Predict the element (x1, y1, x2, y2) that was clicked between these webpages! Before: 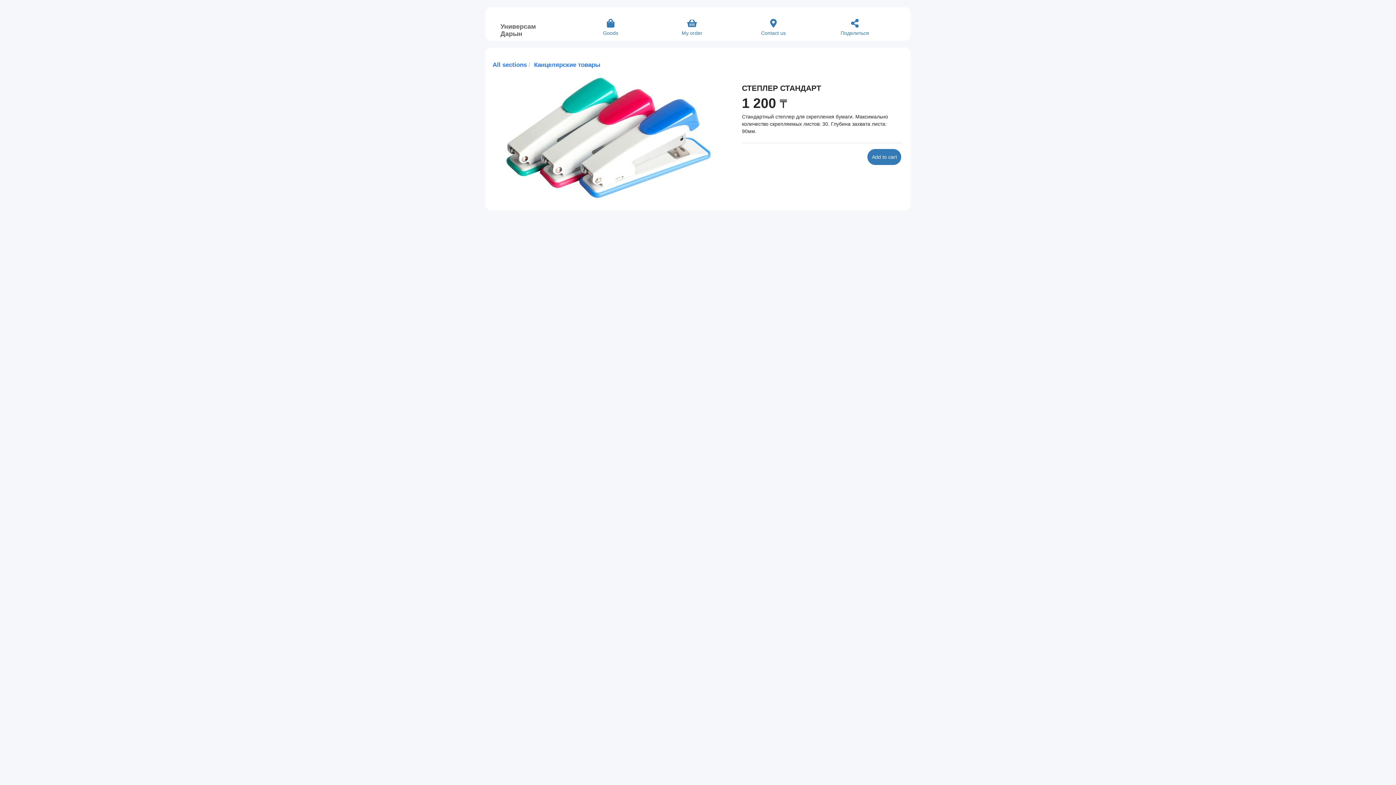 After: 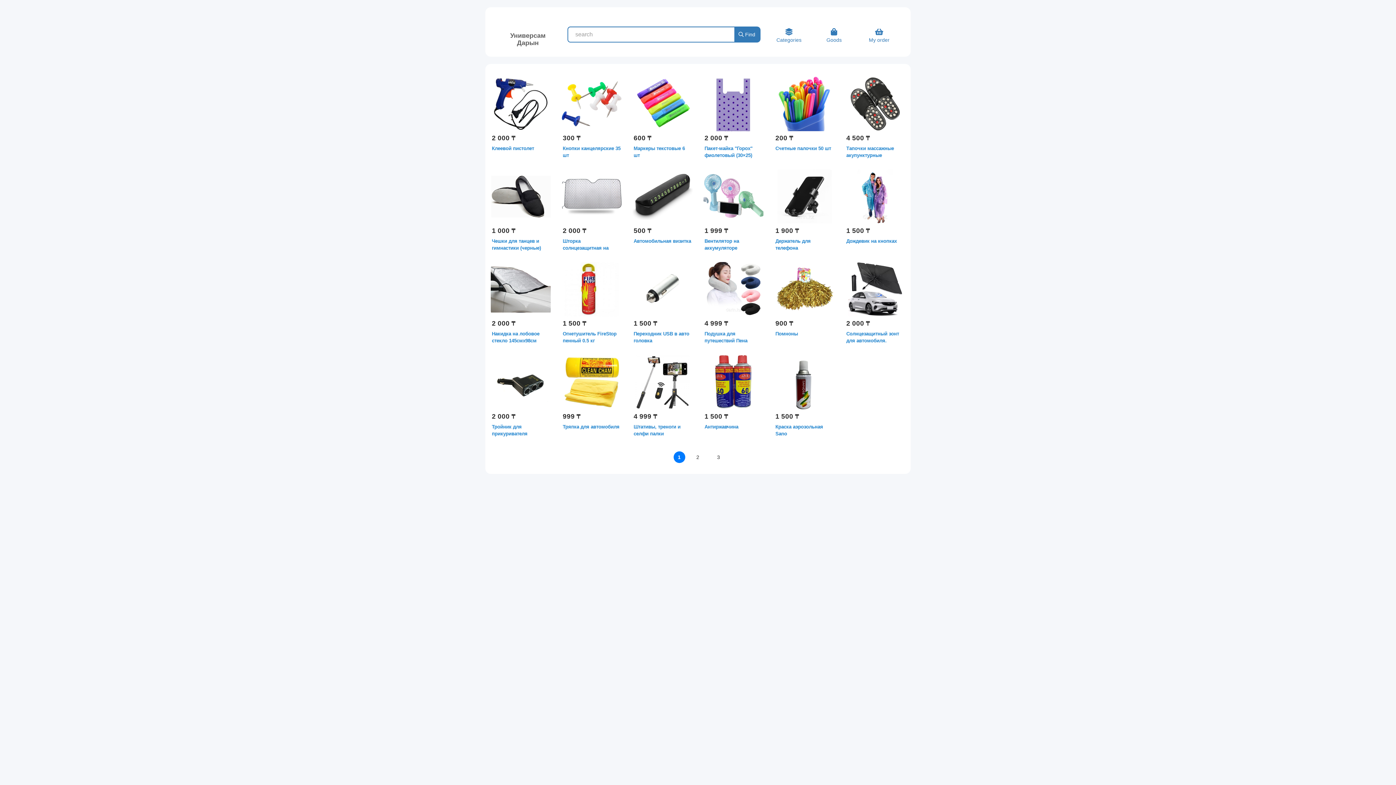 Action: label: Goods bbox: (575, 18, 646, 36)